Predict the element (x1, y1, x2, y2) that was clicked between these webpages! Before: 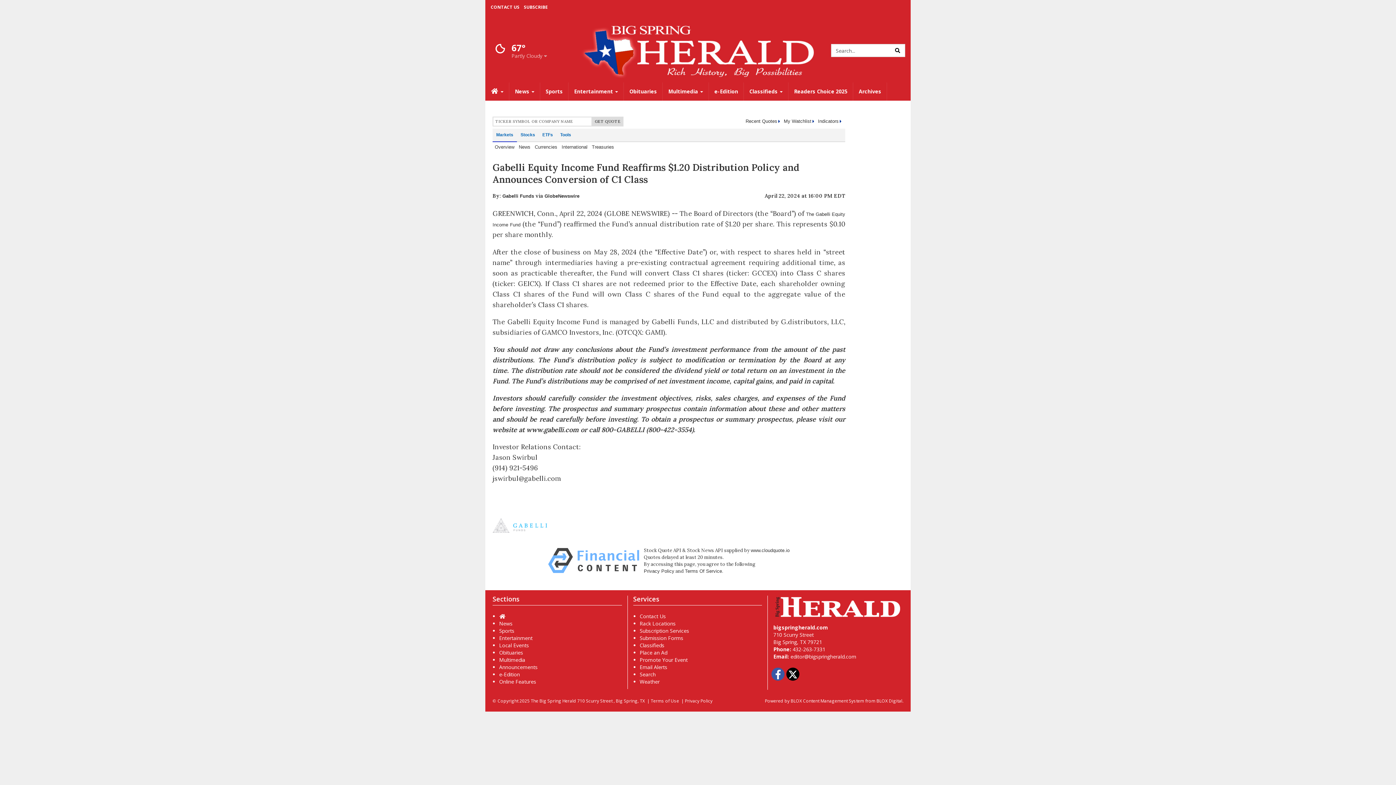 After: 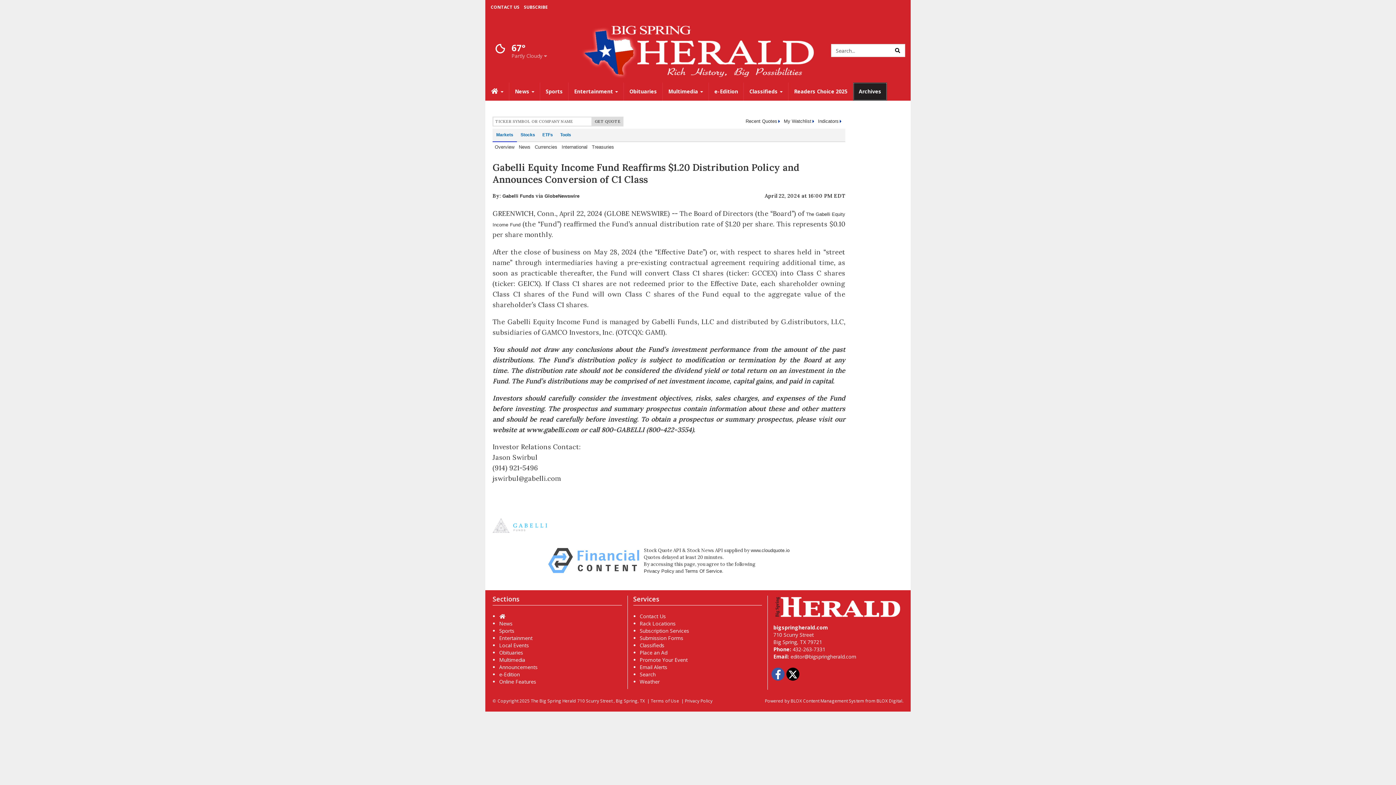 Action: label: Archives bbox: (853, 82, 887, 100)